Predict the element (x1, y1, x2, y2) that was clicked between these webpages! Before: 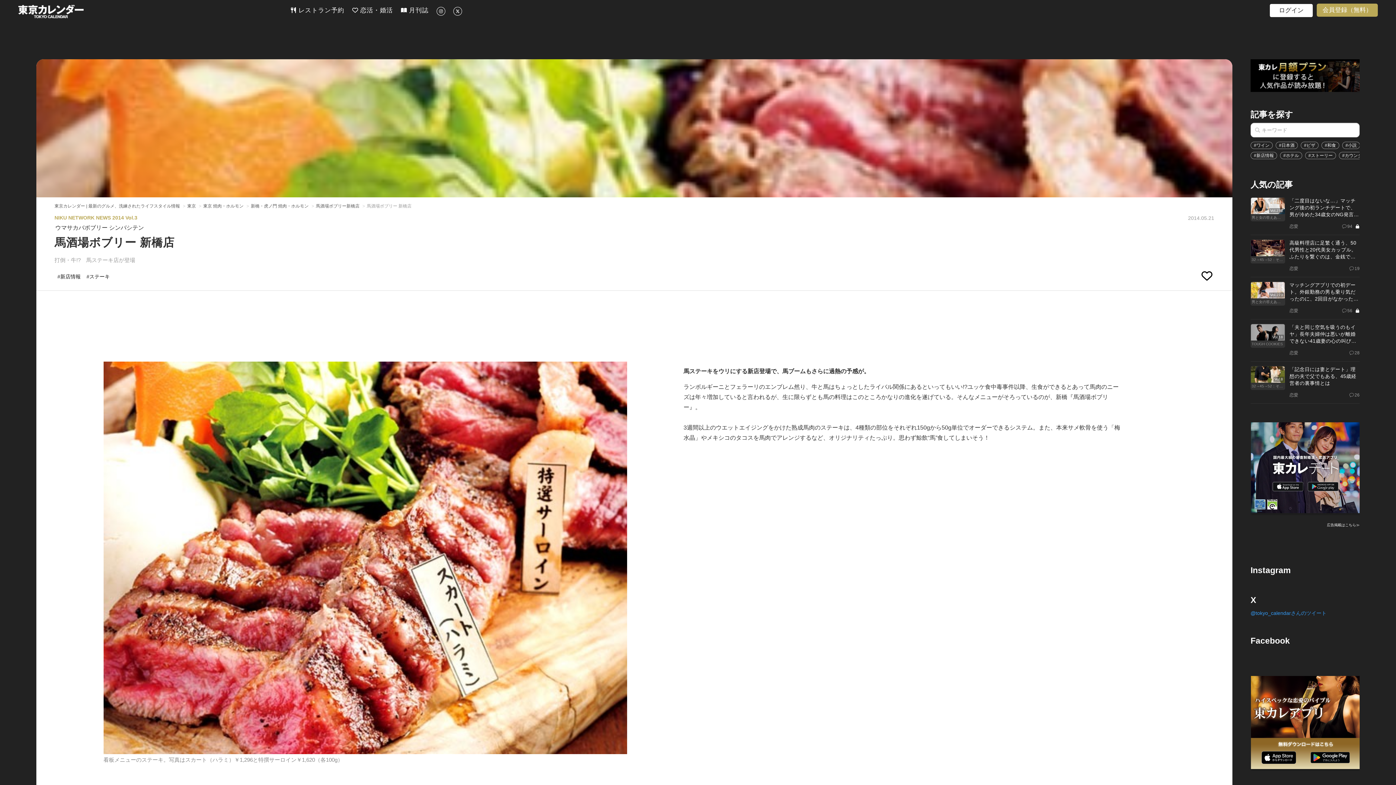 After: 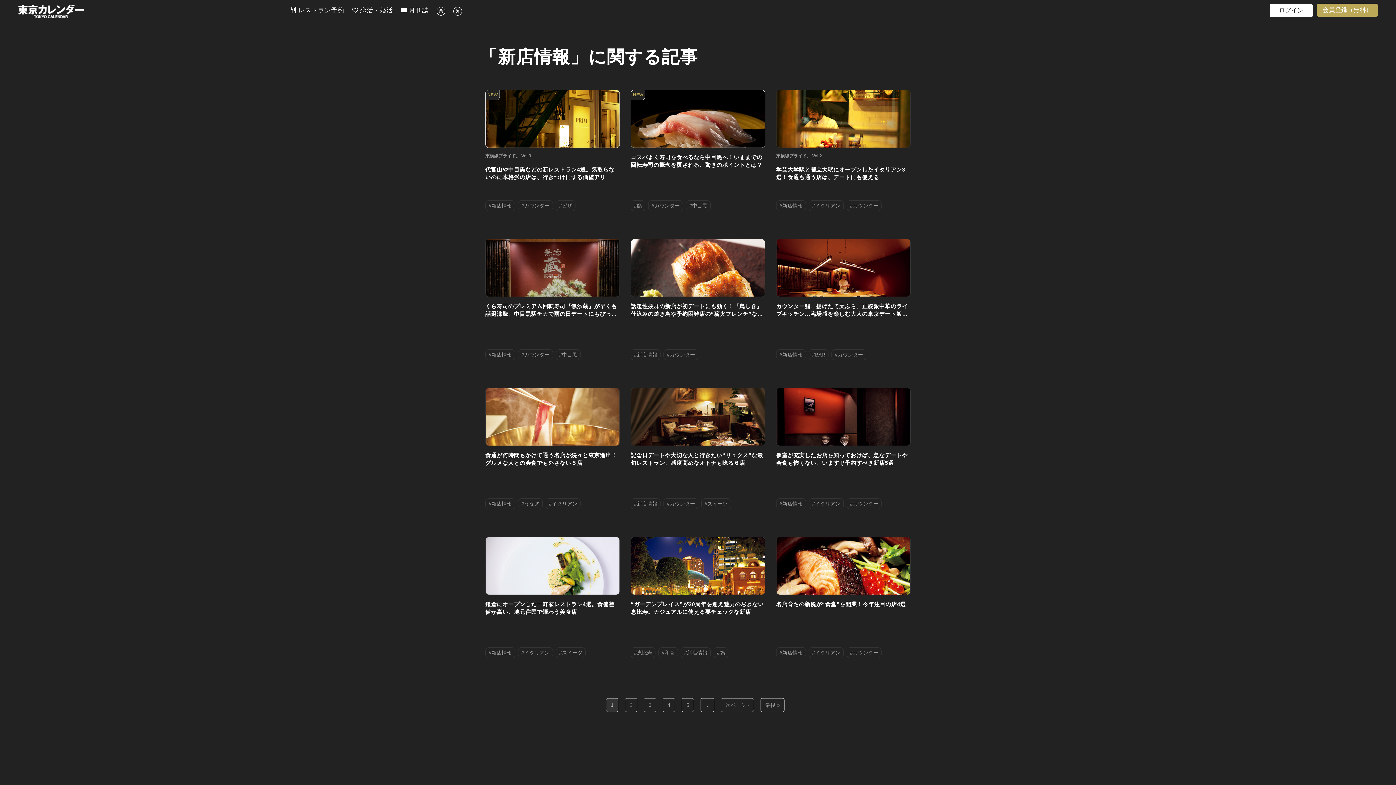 Action: bbox: (1250, 152, 1277, 159) label: #新店情報